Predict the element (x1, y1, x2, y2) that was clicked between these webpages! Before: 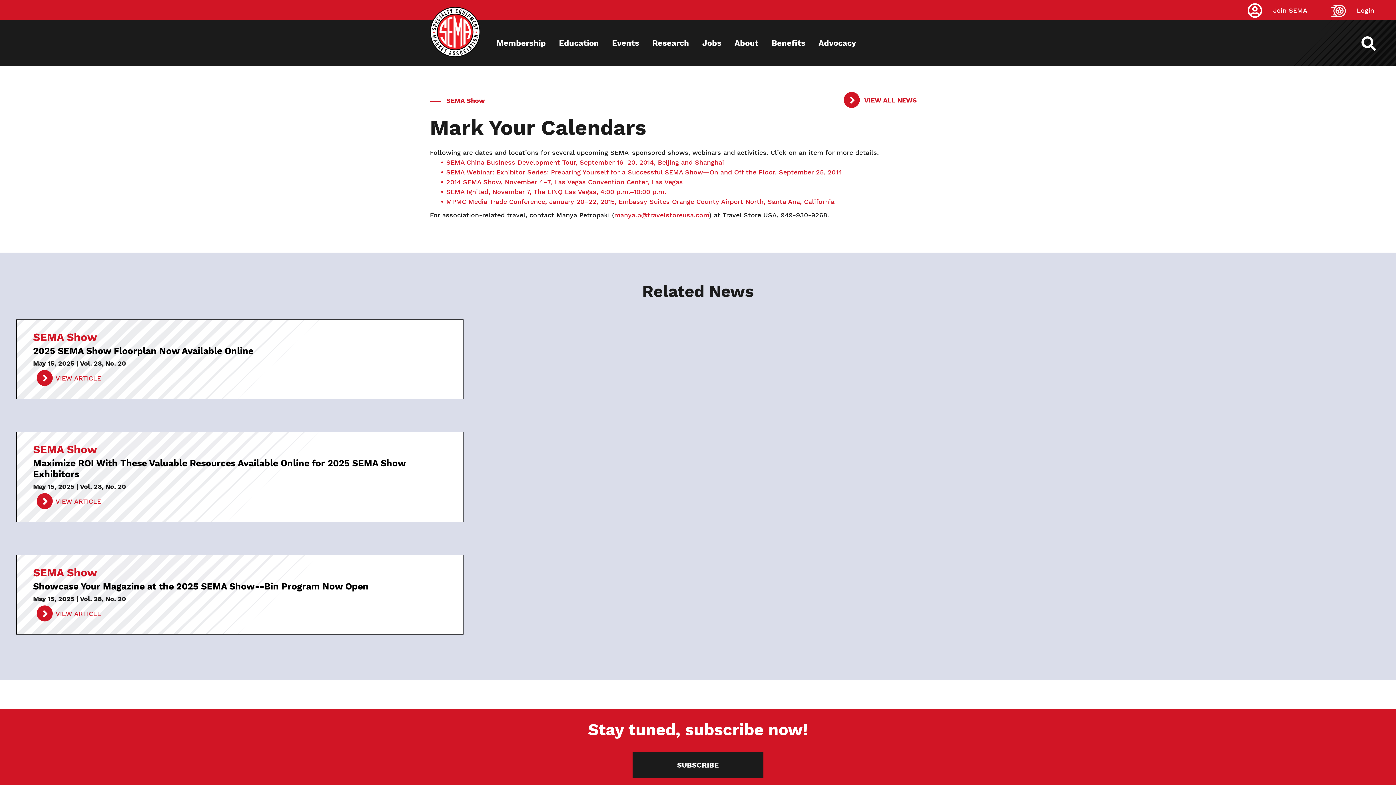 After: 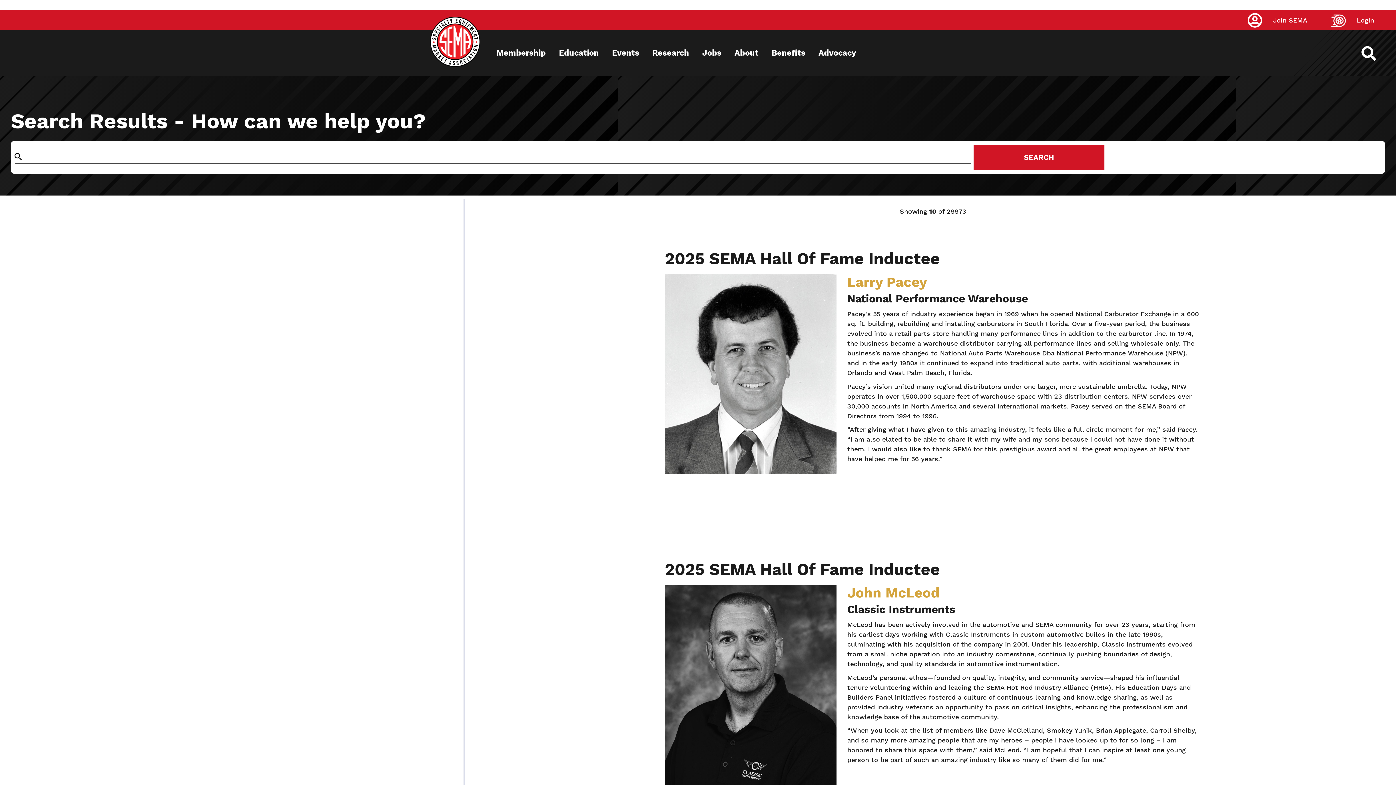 Action: bbox: (1361, 36, 1389, 50) label: https://sema.org back to homepage logo link